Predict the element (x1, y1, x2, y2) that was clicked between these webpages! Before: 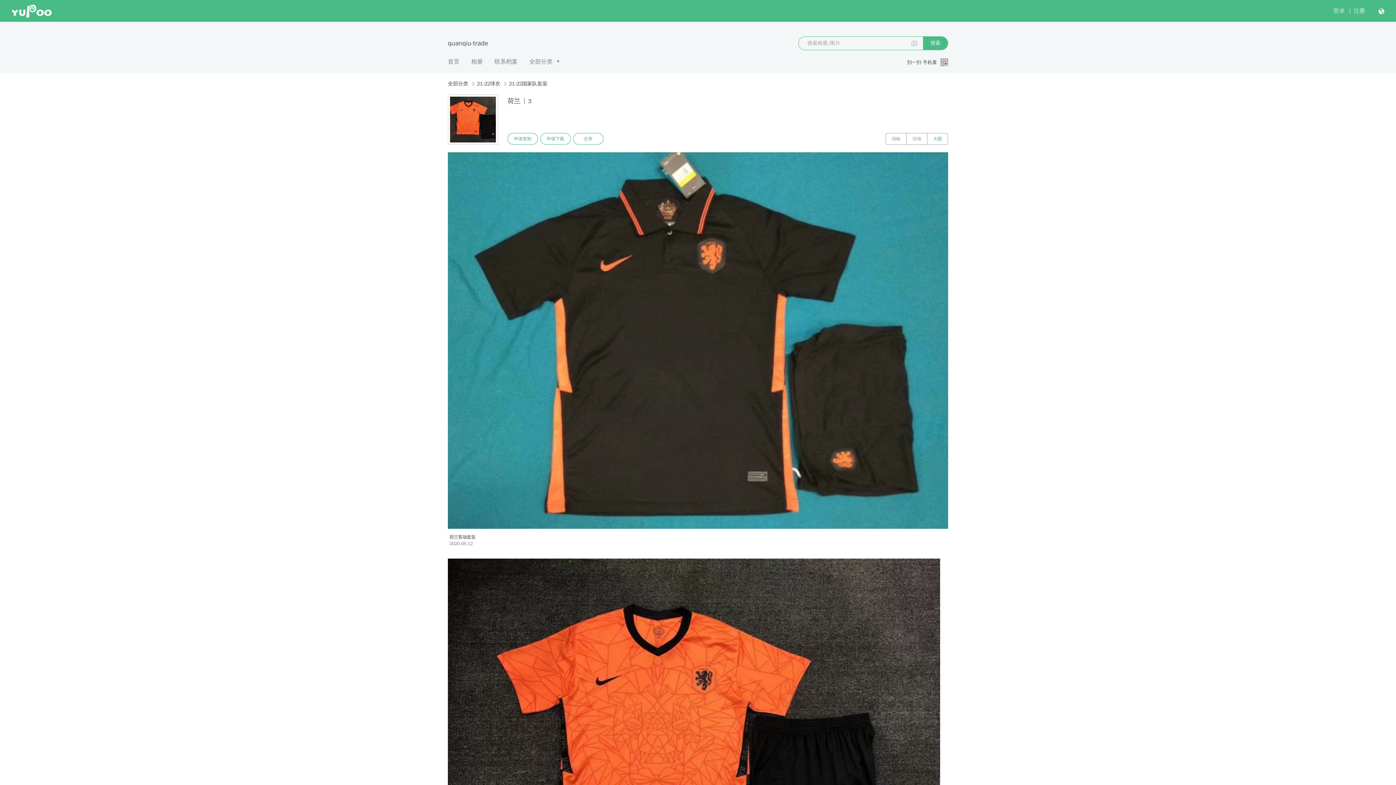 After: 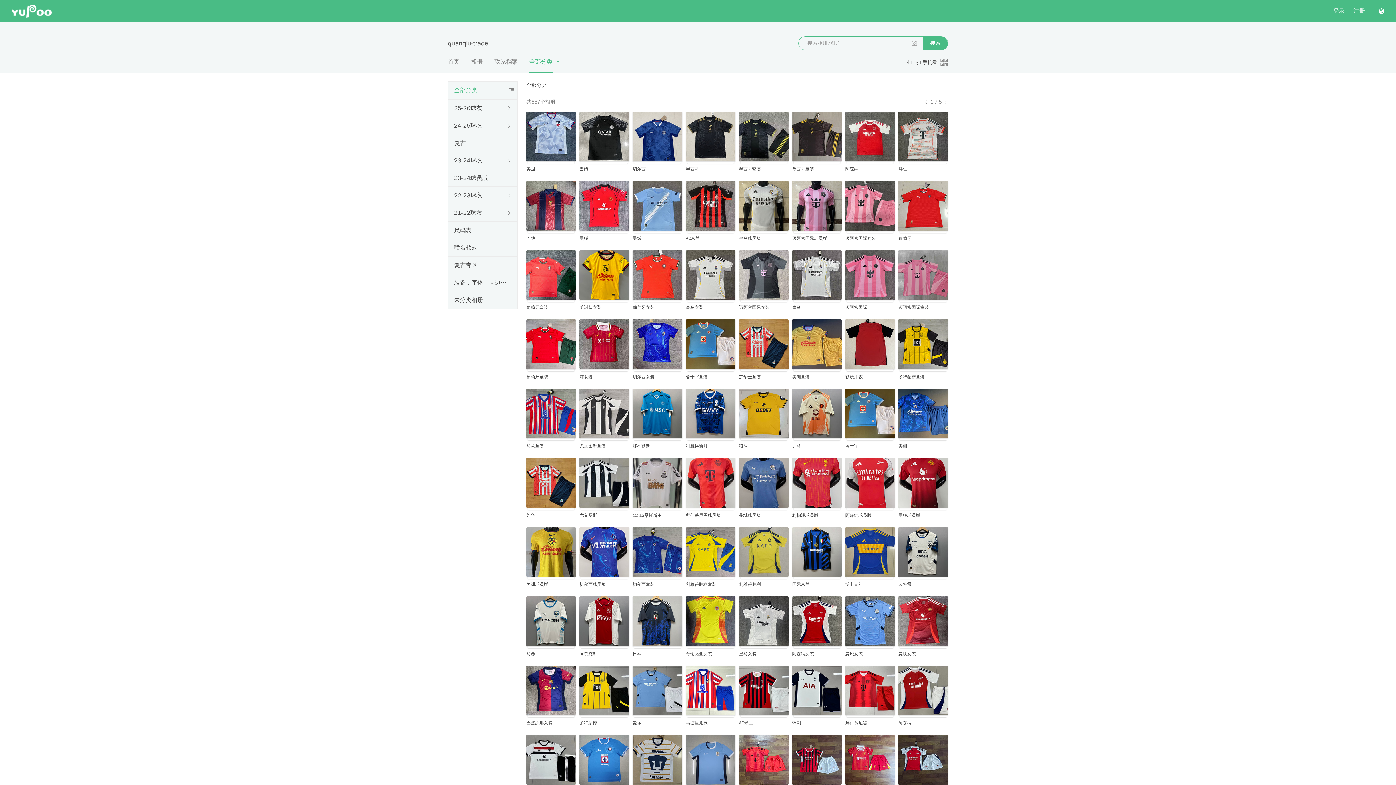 Action: label: 全部分类 bbox: (529, 58, 552, 65)